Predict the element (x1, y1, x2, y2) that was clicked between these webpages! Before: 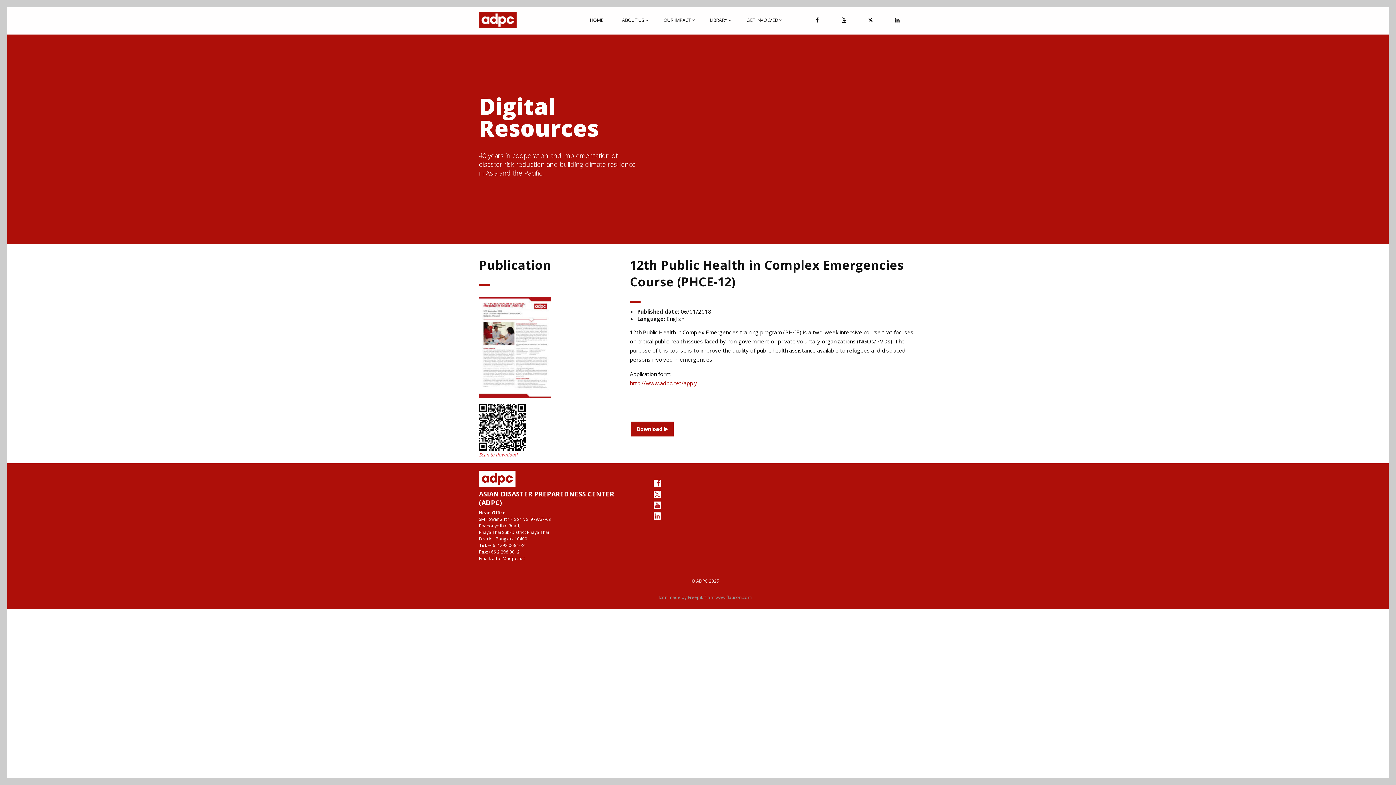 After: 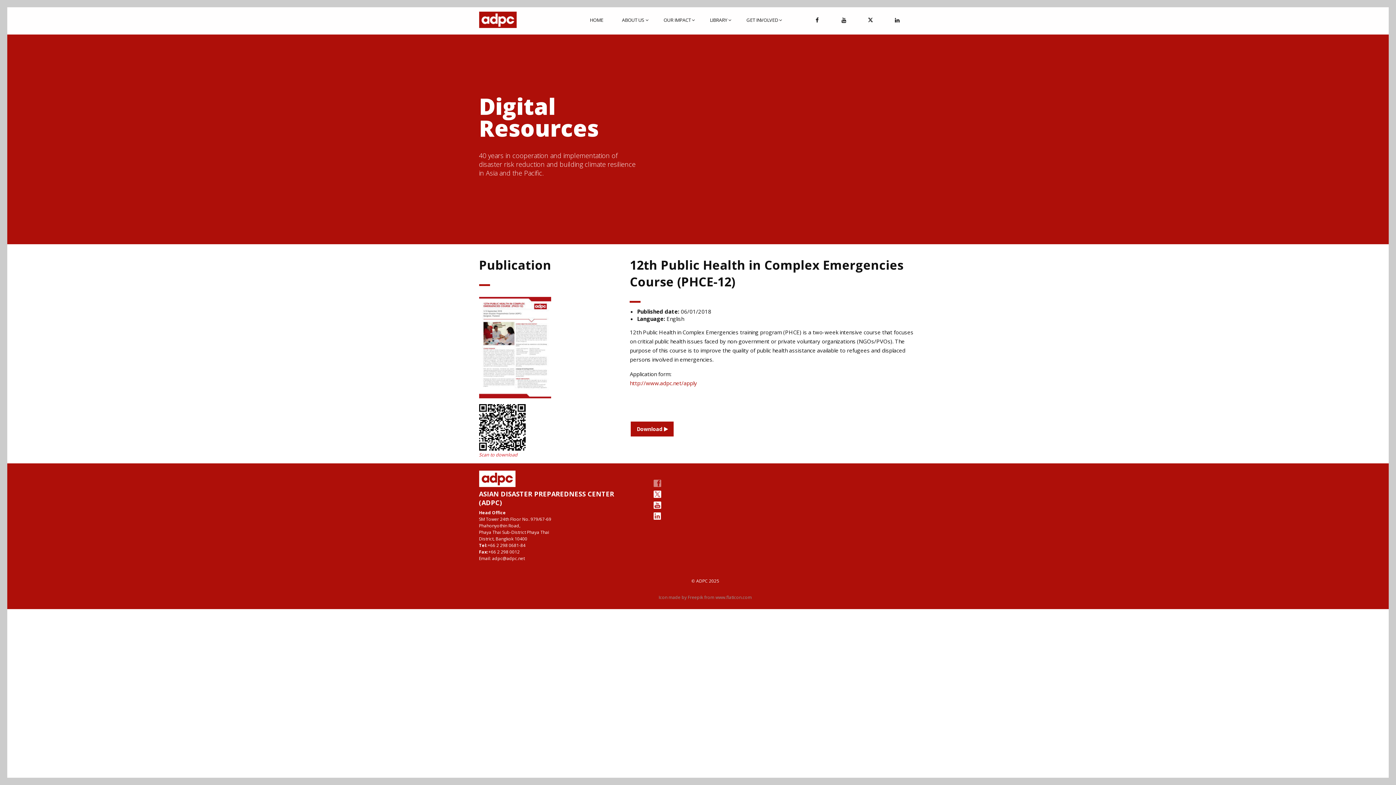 Action: bbox: (651, 479, 663, 487)